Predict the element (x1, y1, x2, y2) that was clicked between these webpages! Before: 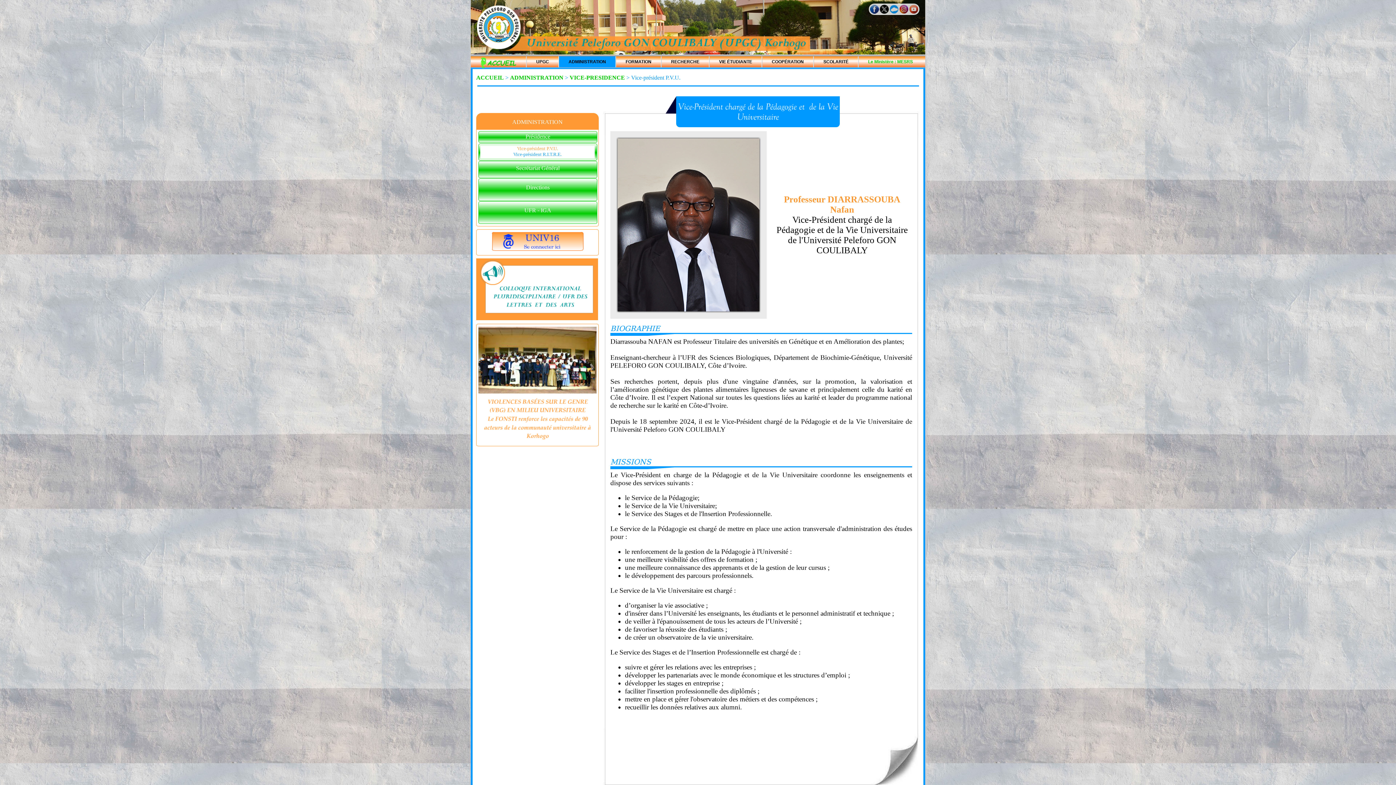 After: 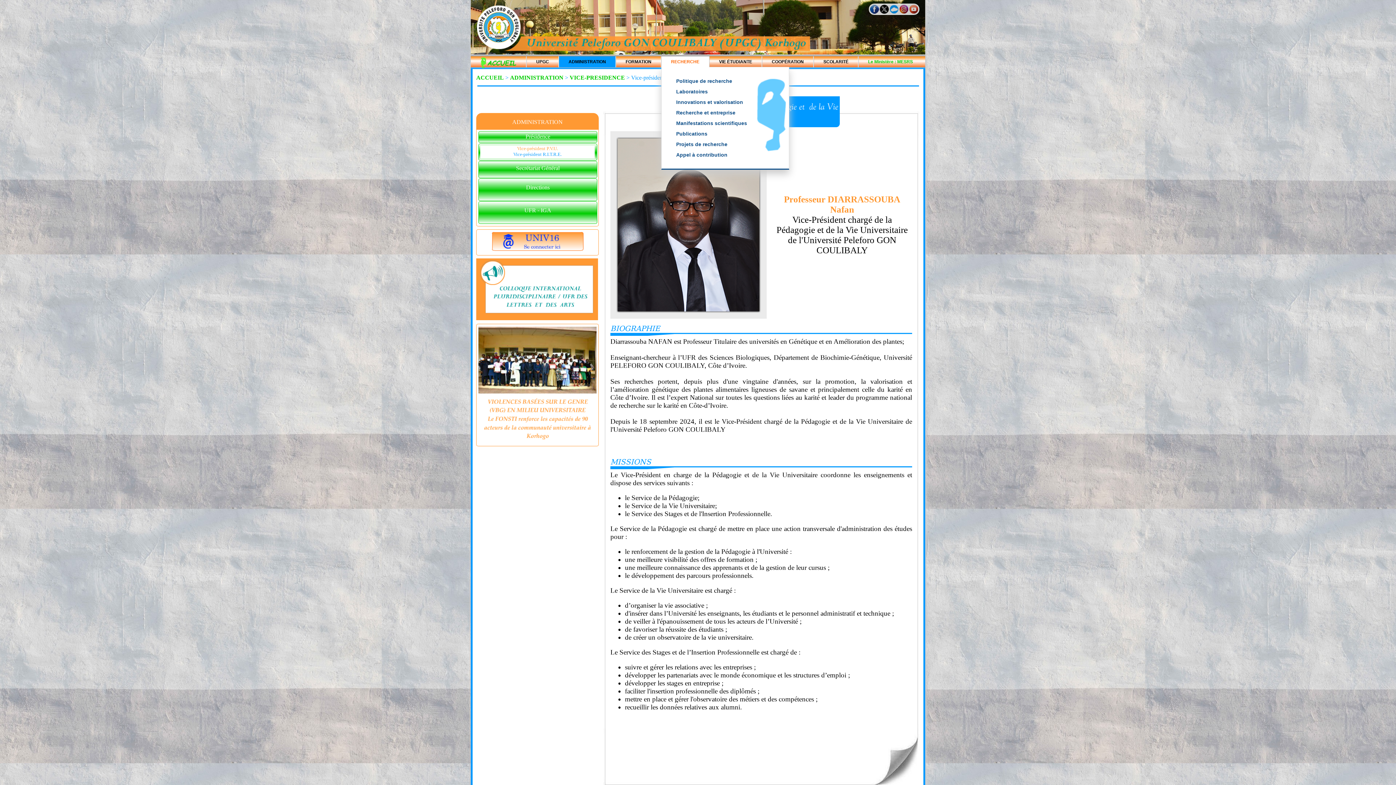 Action: bbox: (661, 56, 709, 67) label: RECHERCHE